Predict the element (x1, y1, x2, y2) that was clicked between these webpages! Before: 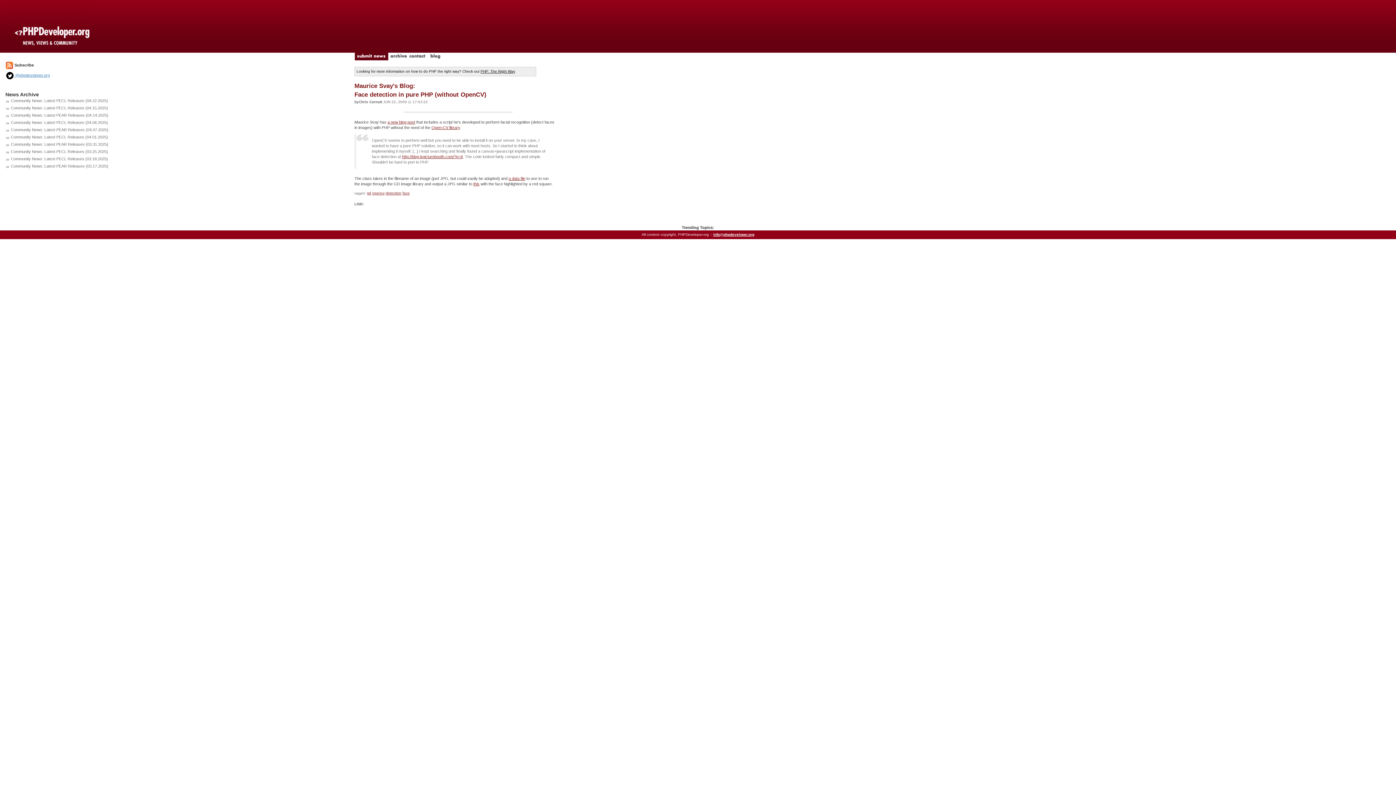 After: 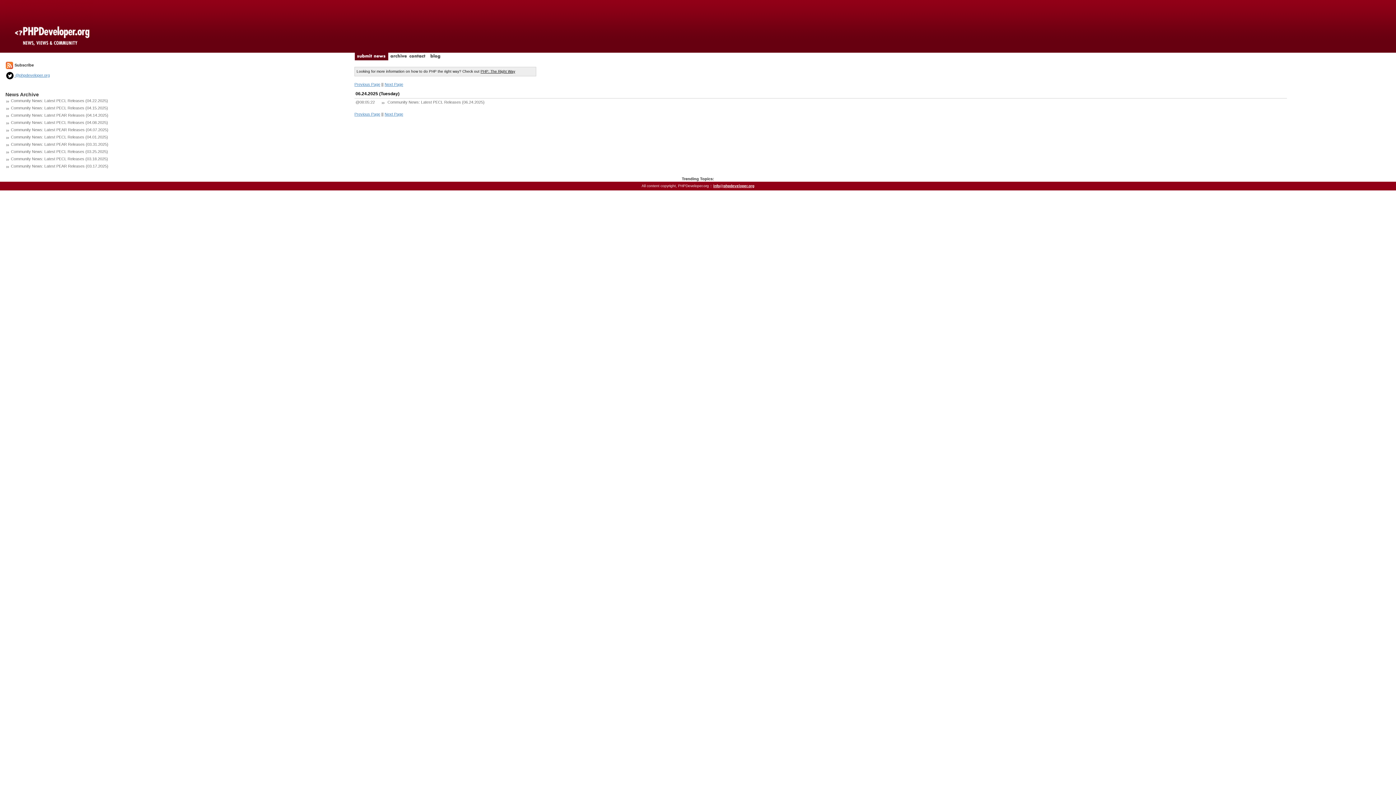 Action: bbox: (389, 54, 407, 58)